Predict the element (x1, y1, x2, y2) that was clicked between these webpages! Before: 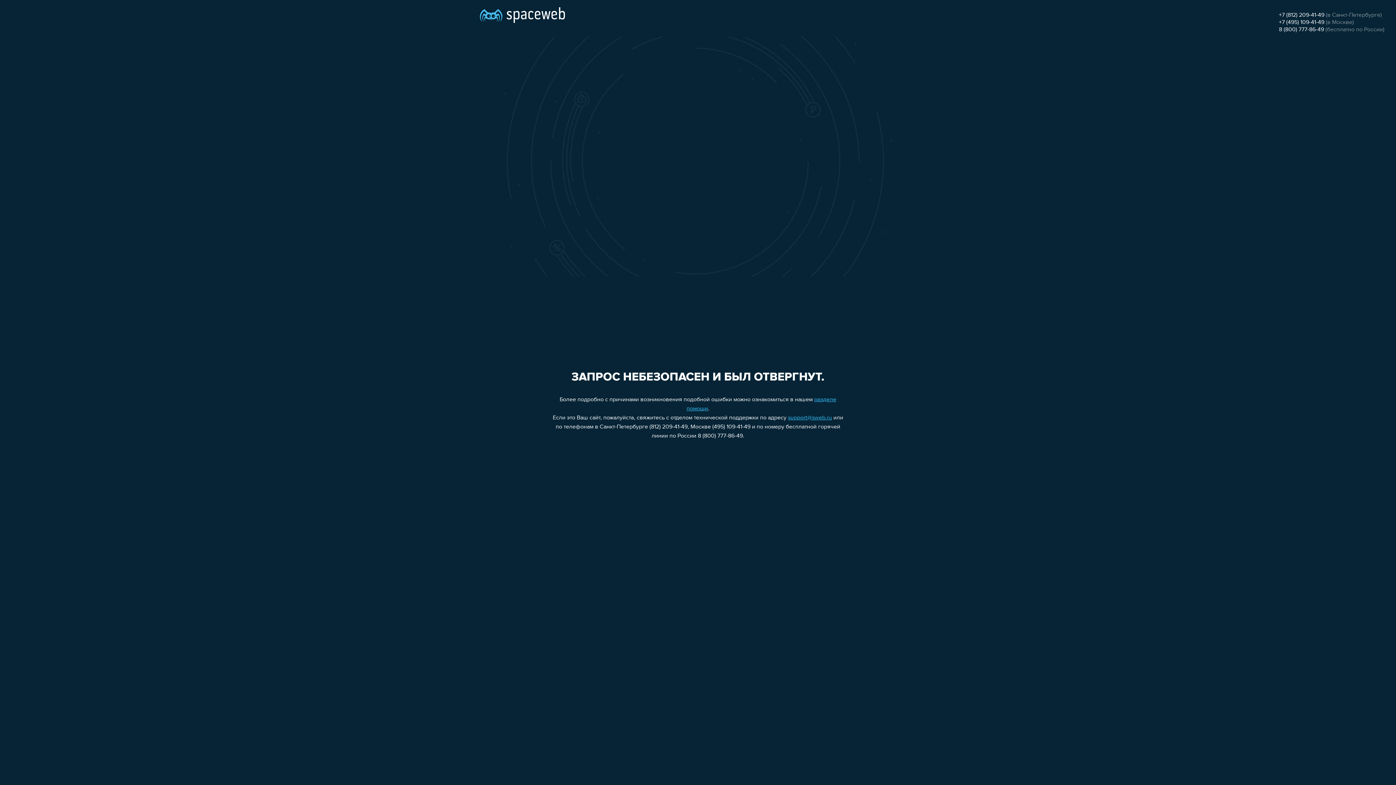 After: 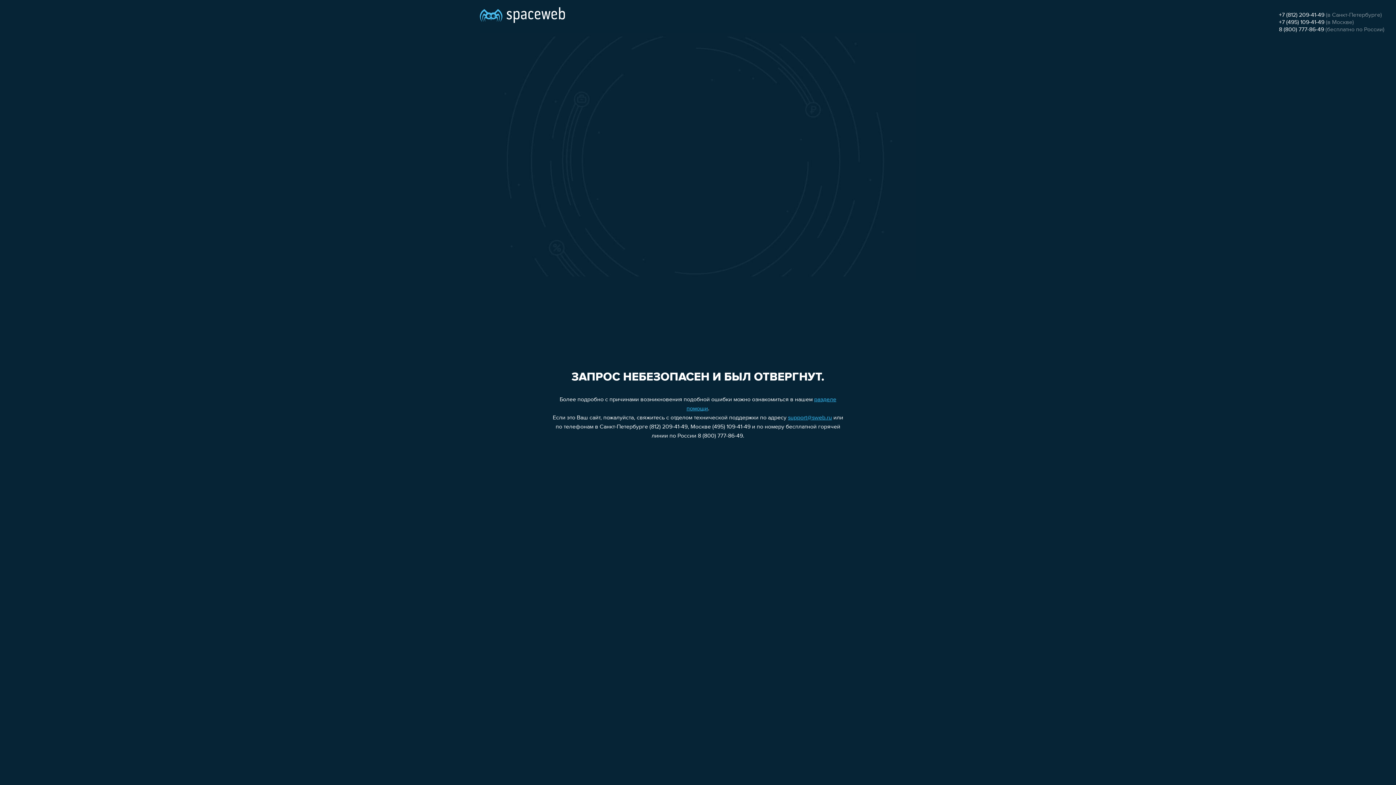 Action: bbox: (1279, 19, 1324, 25) label: +7 (495) 109-41-49